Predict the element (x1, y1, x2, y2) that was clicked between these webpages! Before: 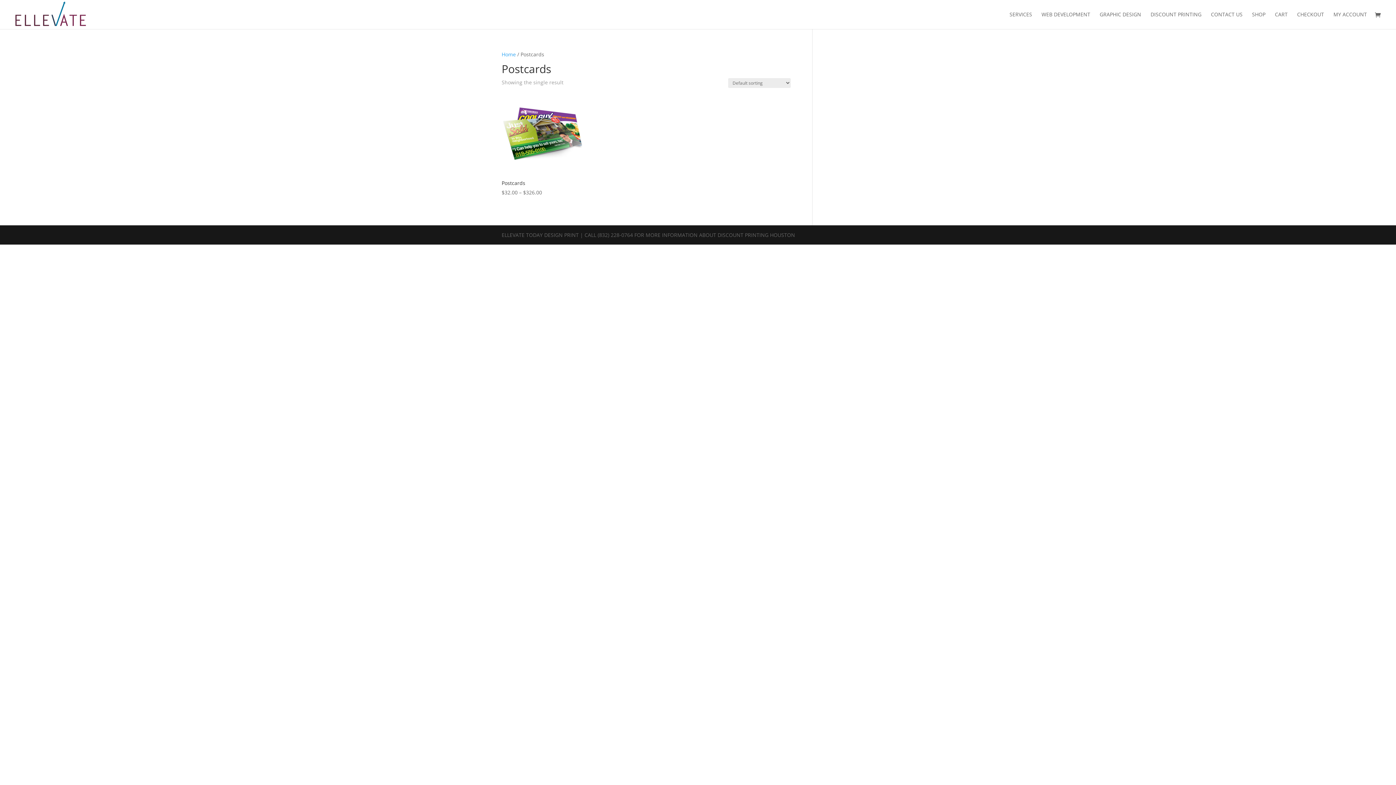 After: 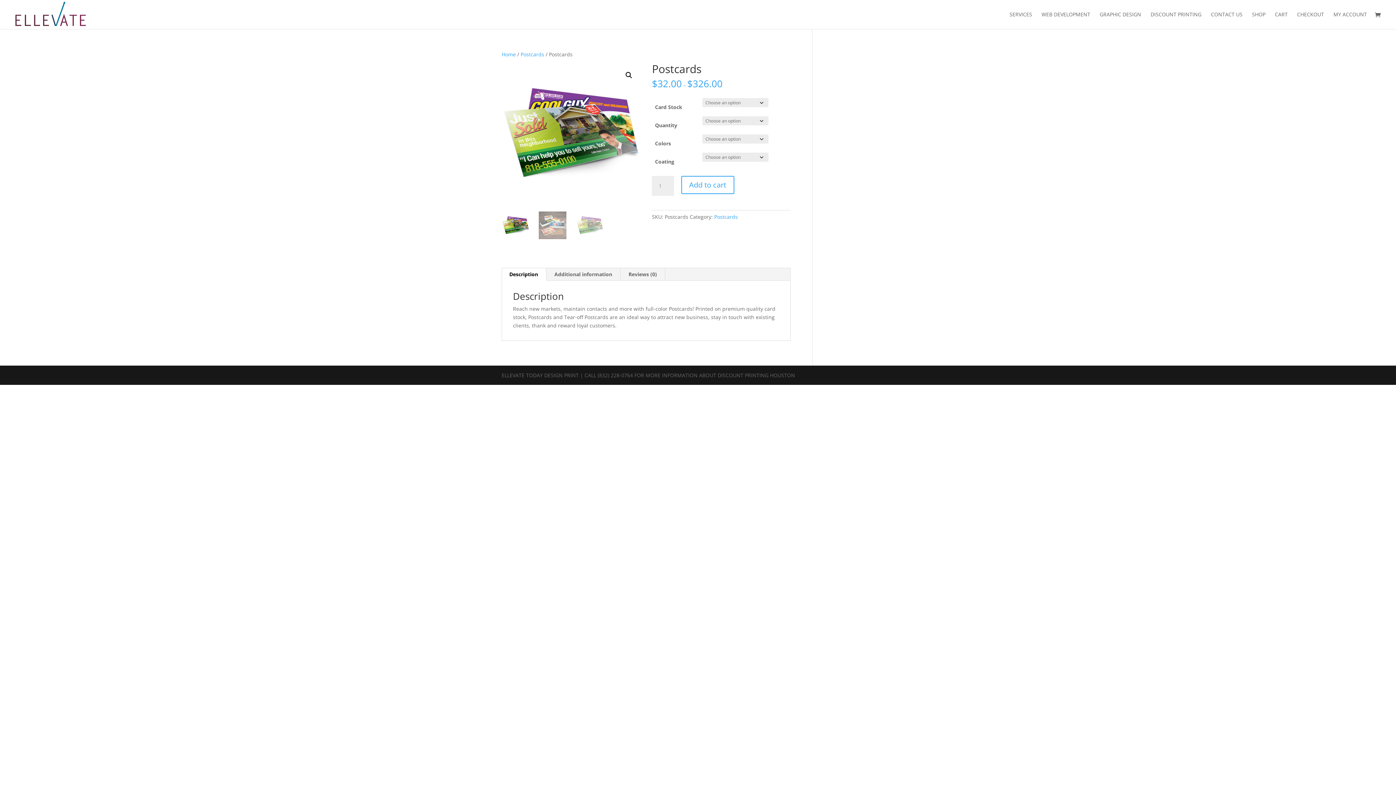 Action: label: Postcards
$32.00 – $326.00 bbox: (501, 93, 583, 196)